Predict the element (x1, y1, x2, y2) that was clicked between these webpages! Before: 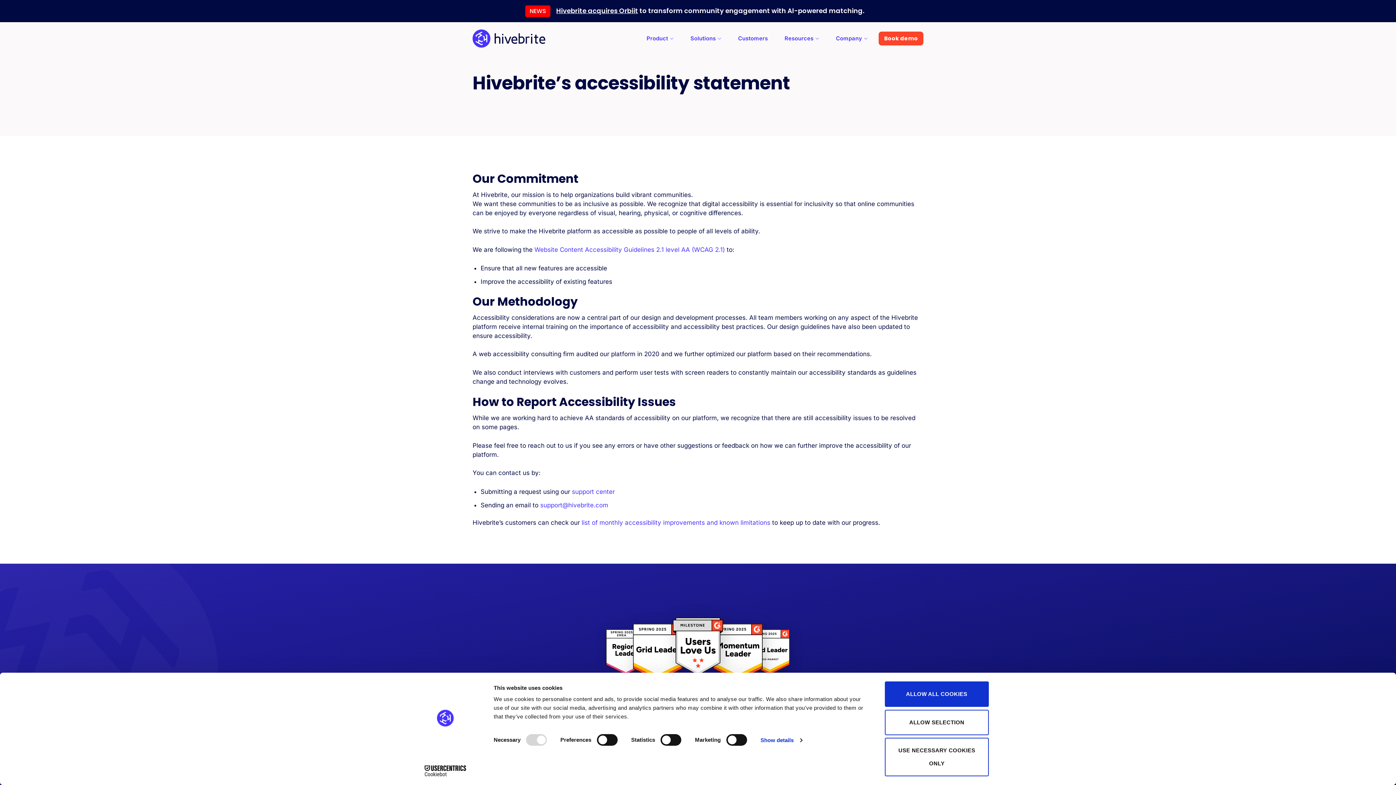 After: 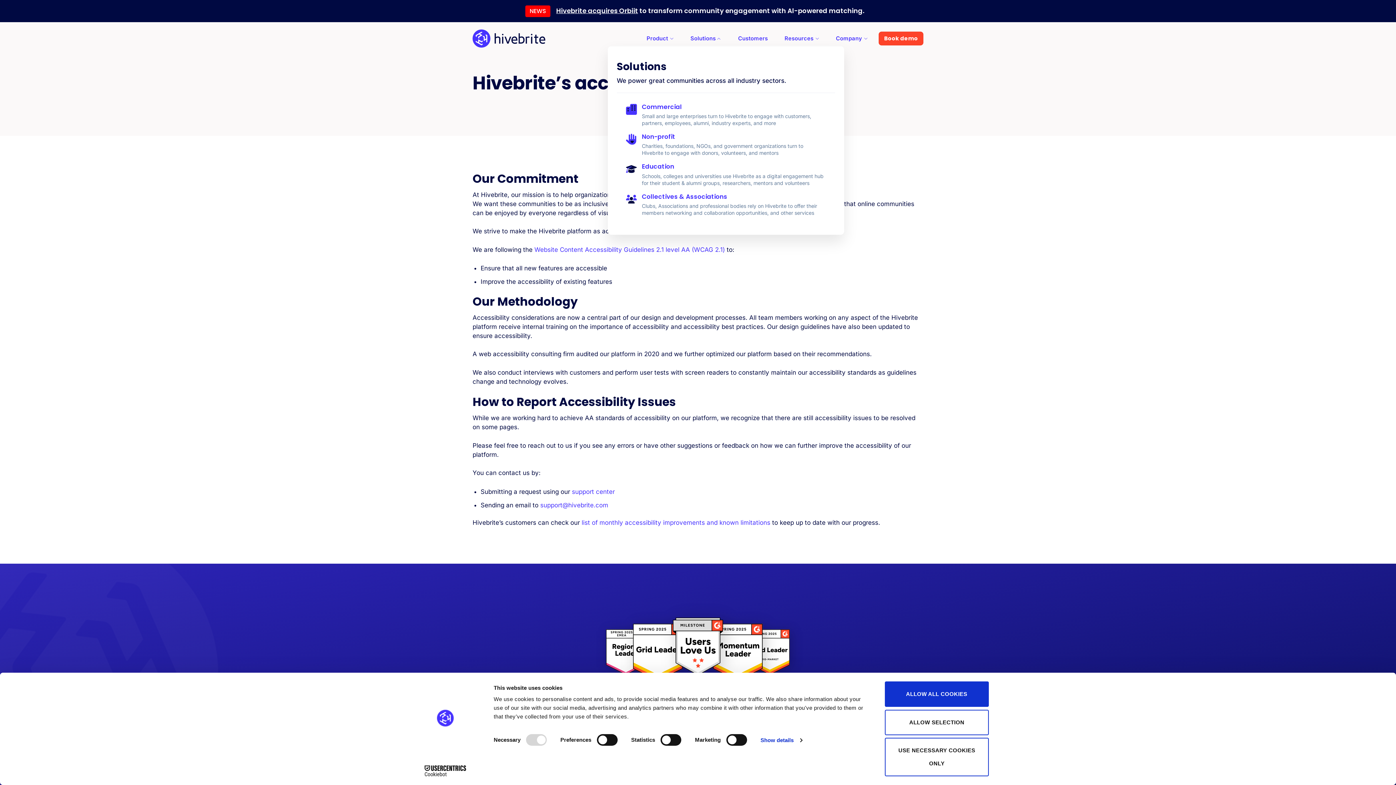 Action: bbox: (690, 31, 721, 45) label: Solutions